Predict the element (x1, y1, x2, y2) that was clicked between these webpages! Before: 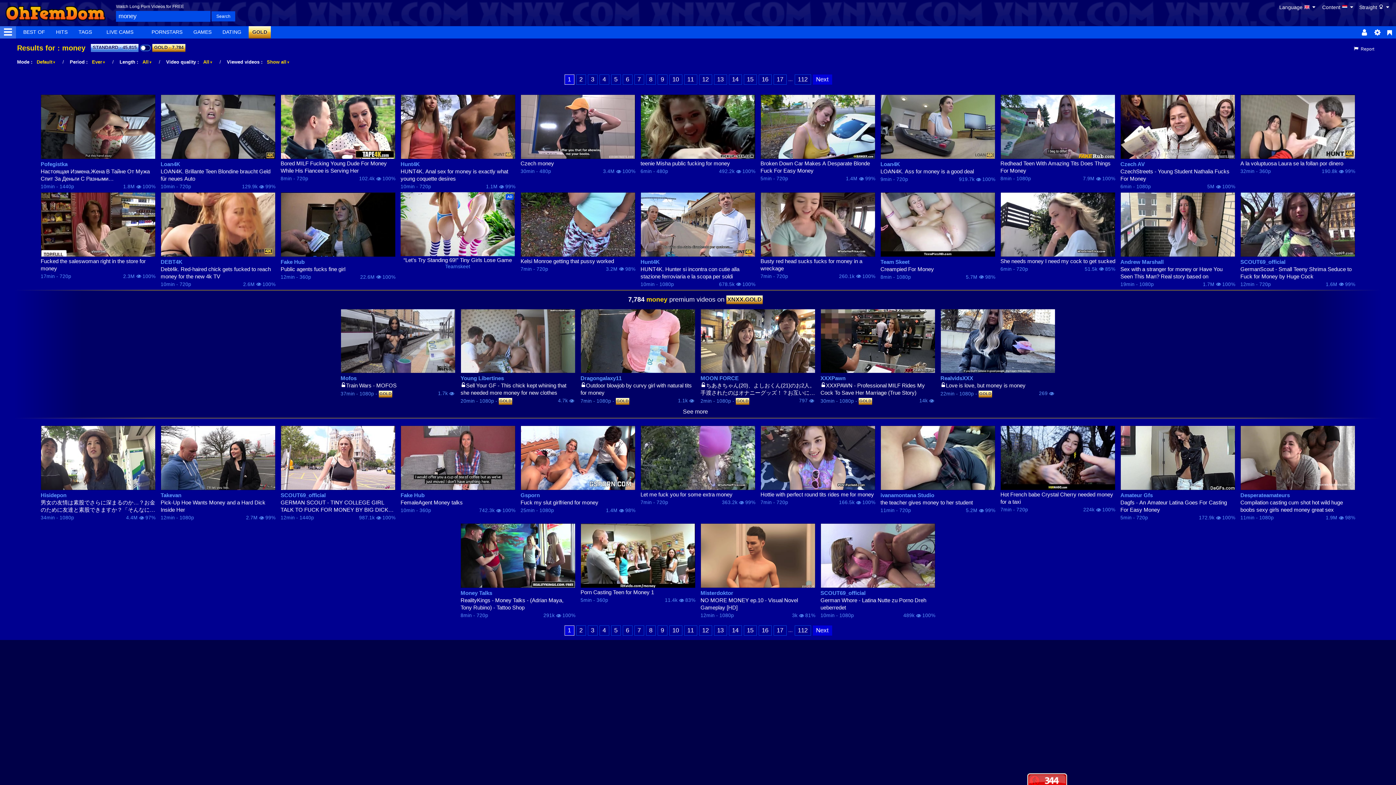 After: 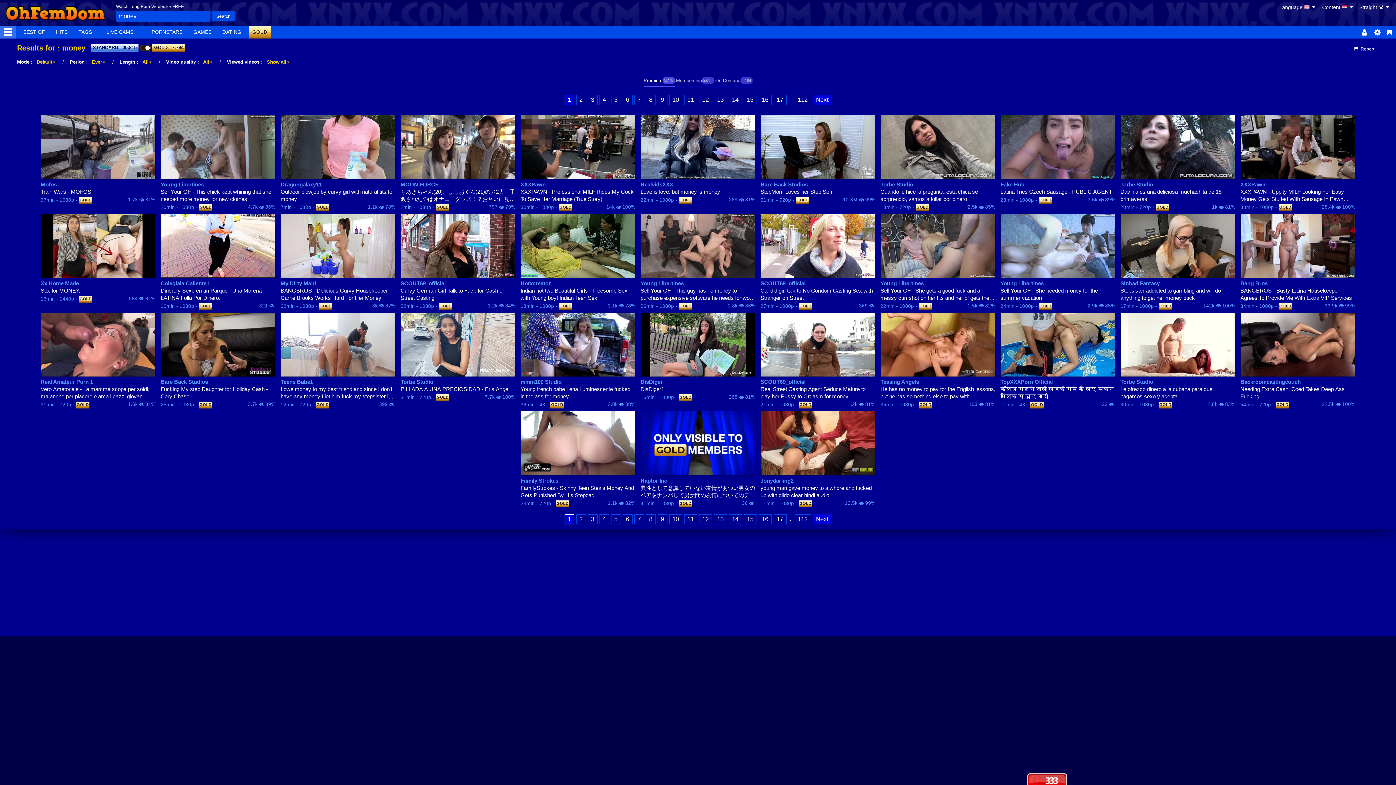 Action: label: Outdoor blowjob by curvy girl with natural tits for money bbox: (580, 382, 695, 396)